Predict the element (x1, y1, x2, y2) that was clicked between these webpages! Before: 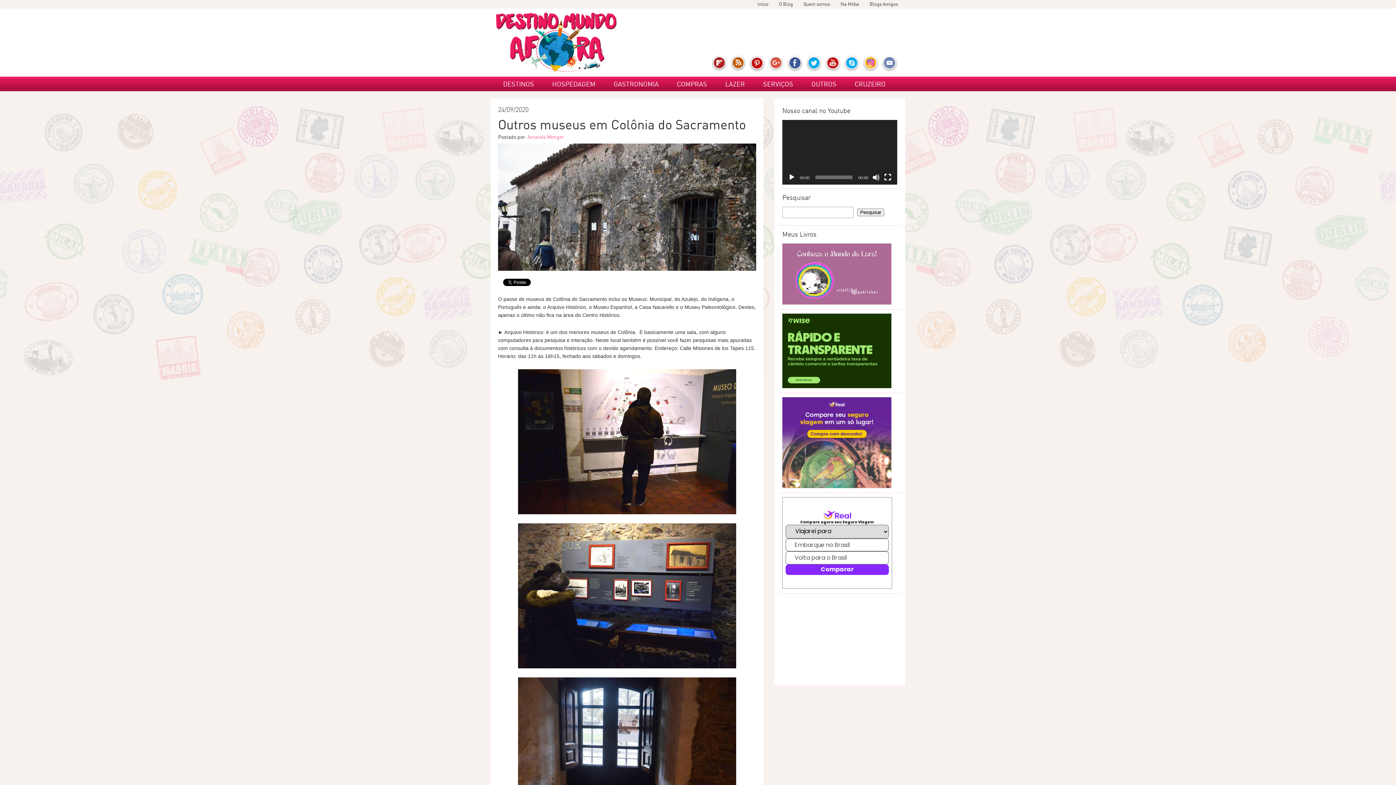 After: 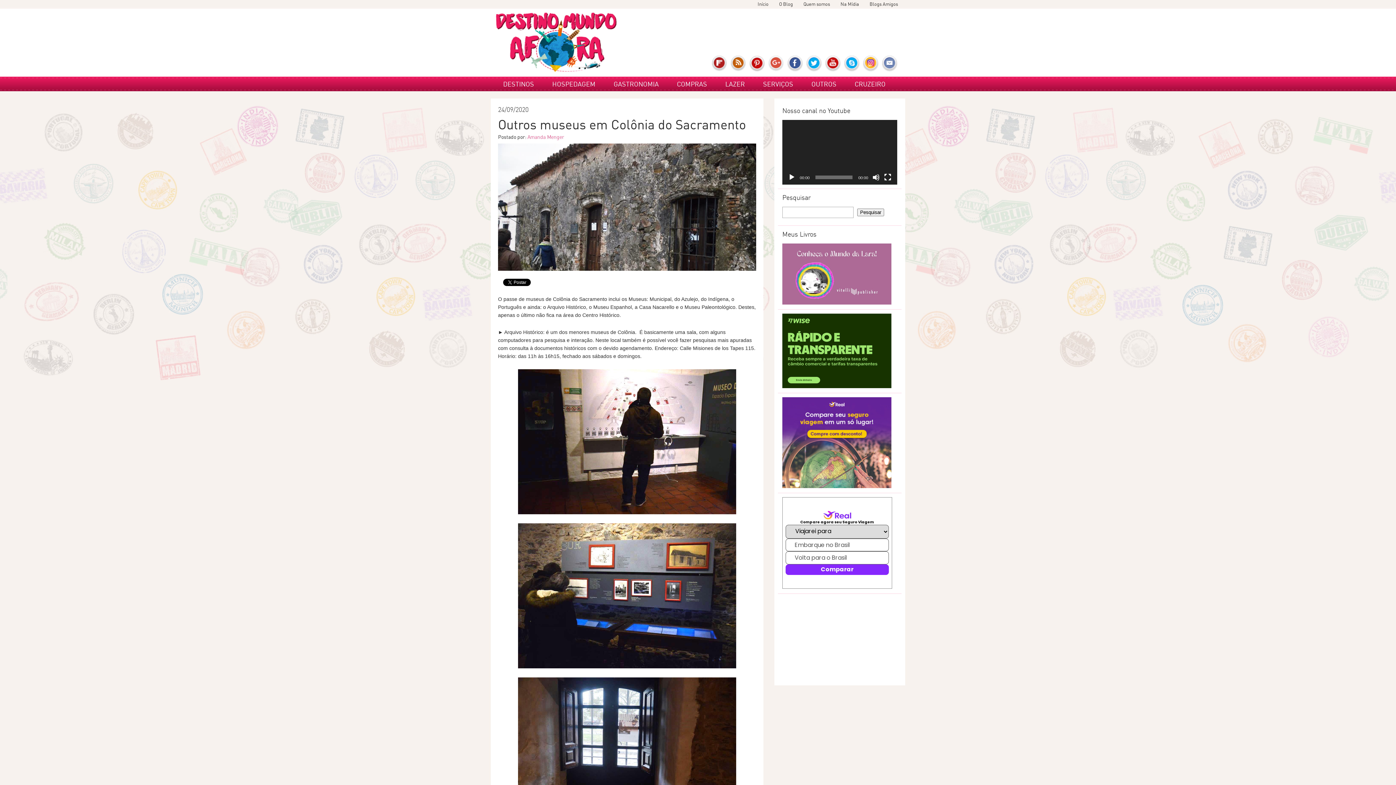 Action: bbox: (788, 173, 795, 181) label: Reproduzir